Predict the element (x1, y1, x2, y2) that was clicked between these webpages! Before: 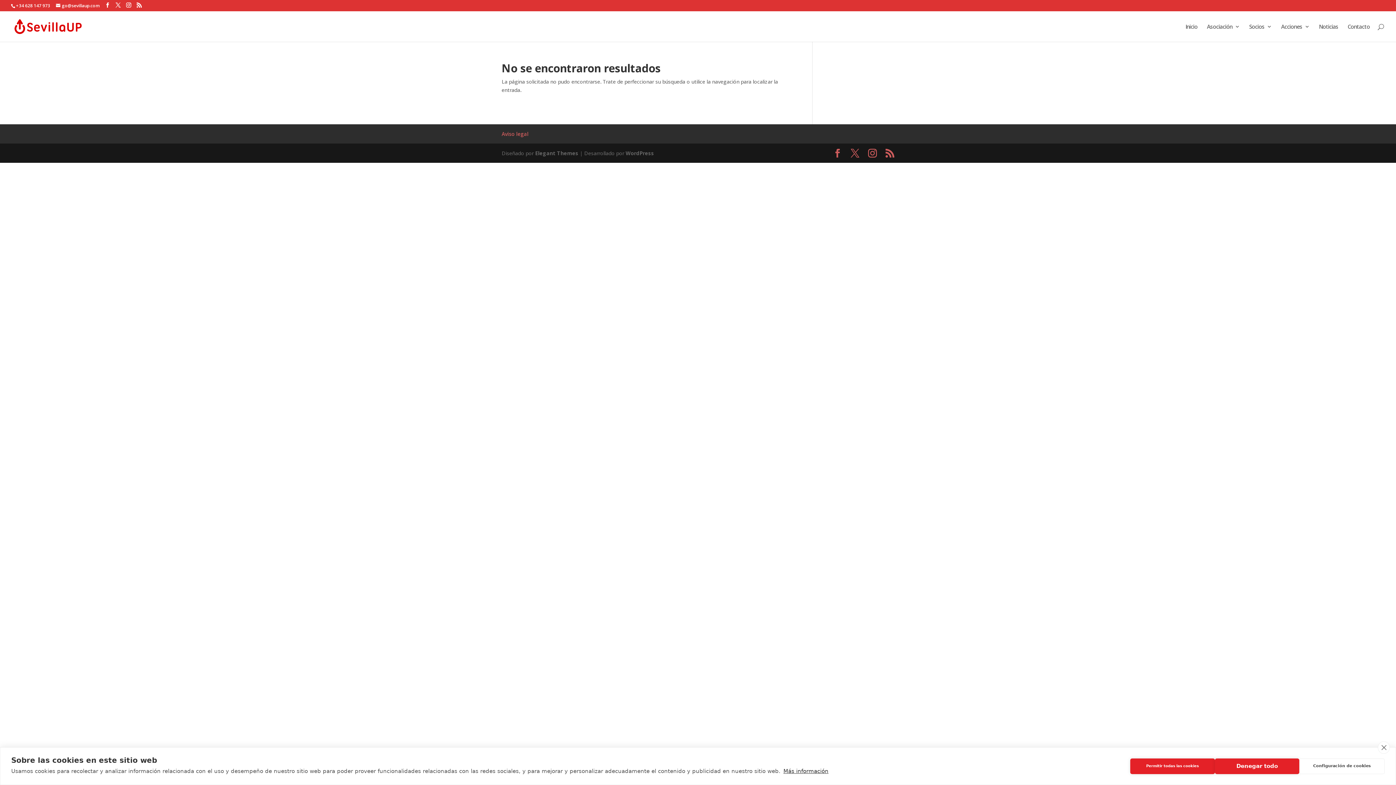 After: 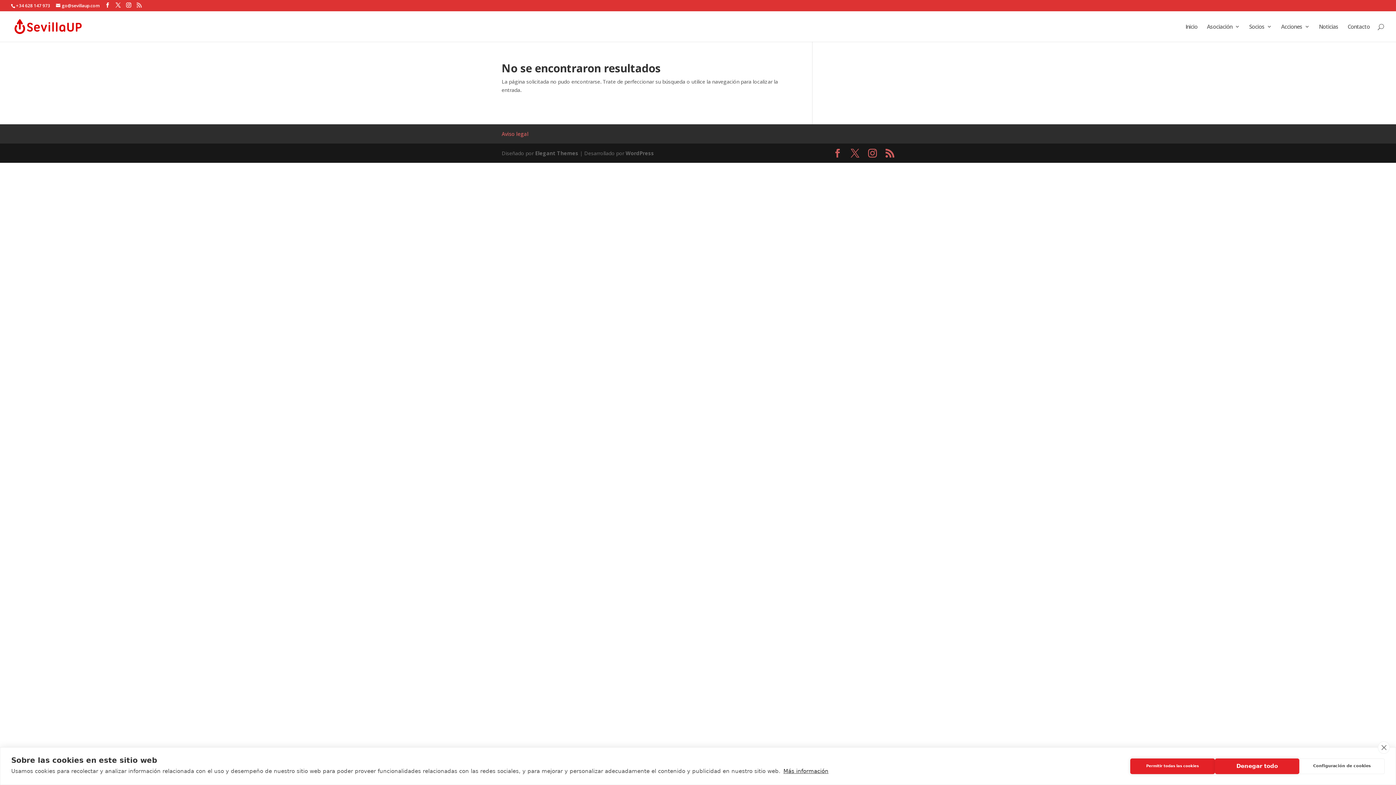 Action: bbox: (136, 2, 141, 8)